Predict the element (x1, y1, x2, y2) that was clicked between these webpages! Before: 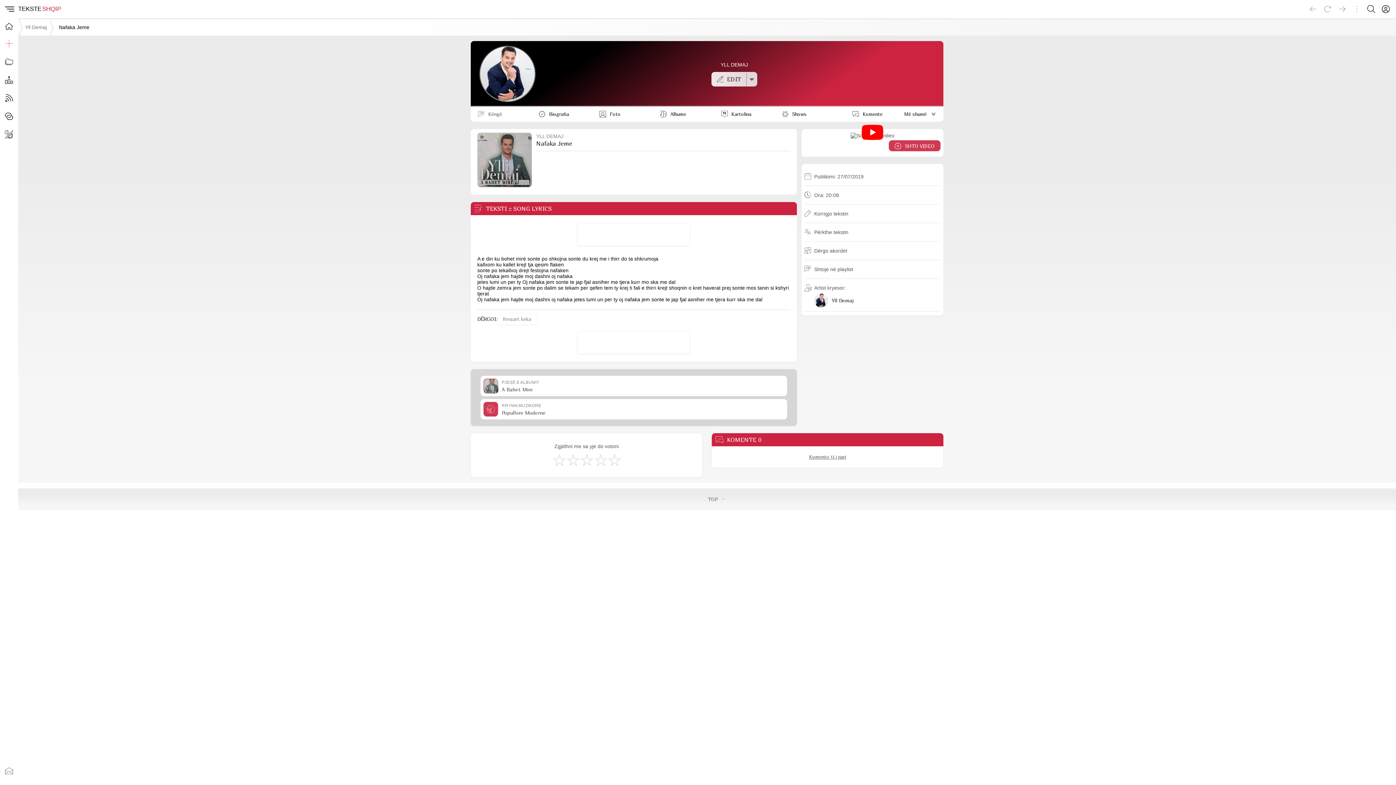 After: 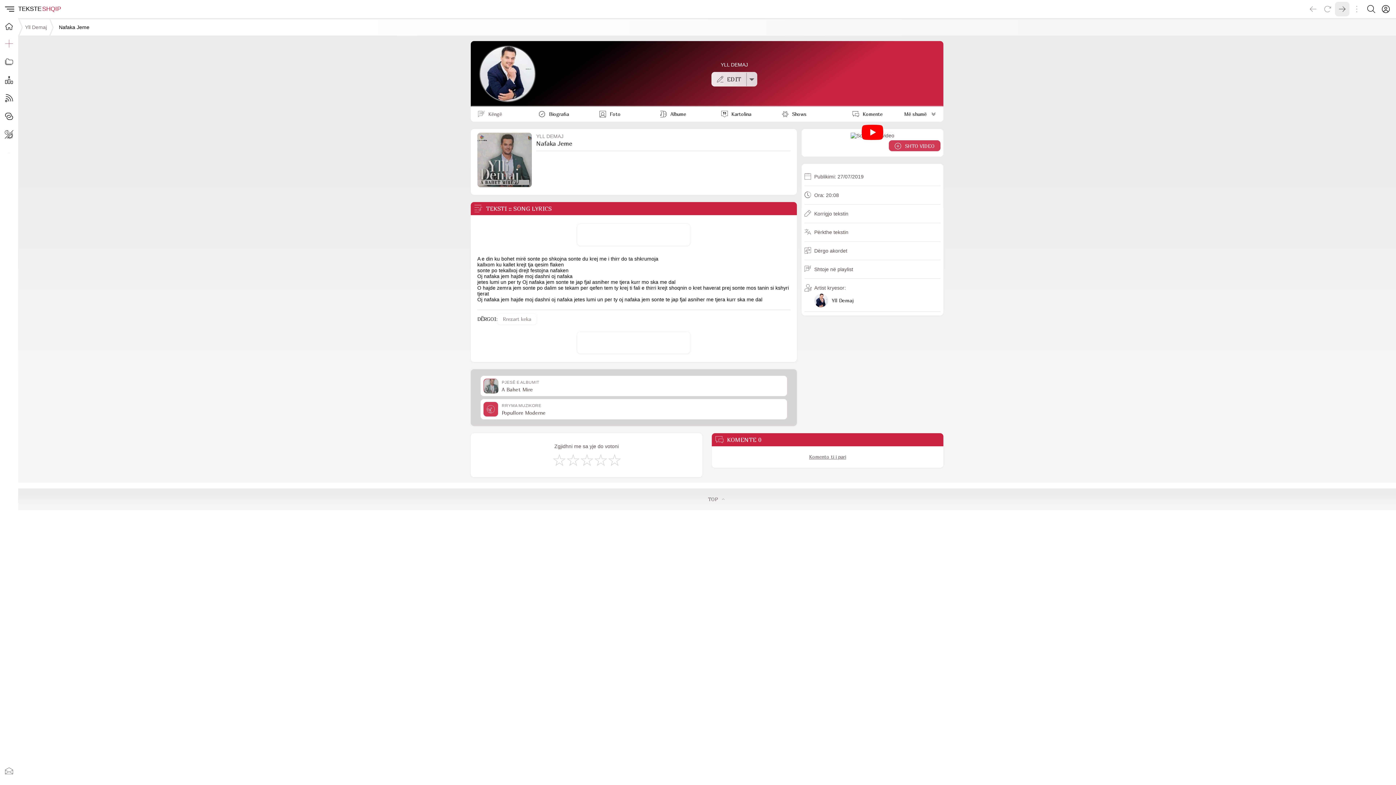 Action: bbox: (1335, 1, 1349, 16) label: Go forward